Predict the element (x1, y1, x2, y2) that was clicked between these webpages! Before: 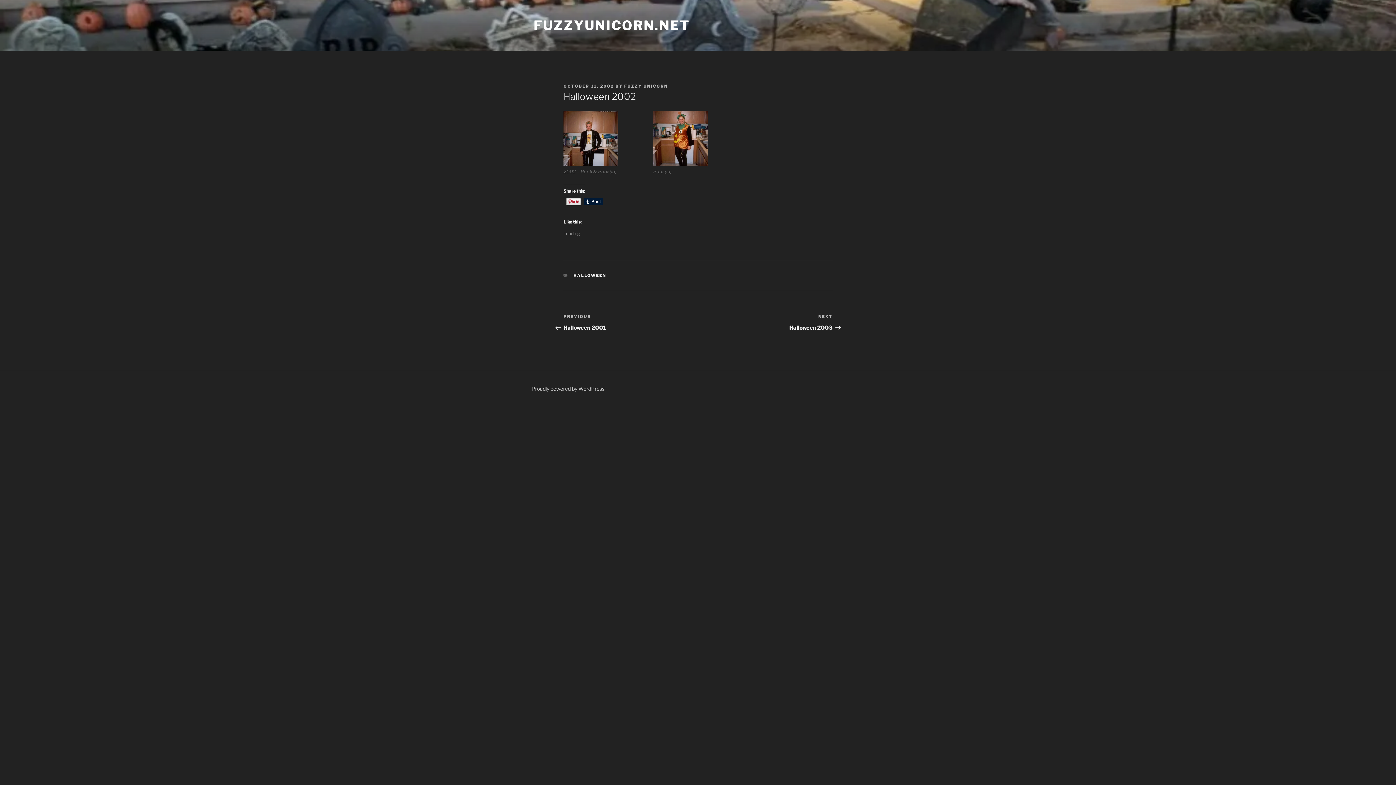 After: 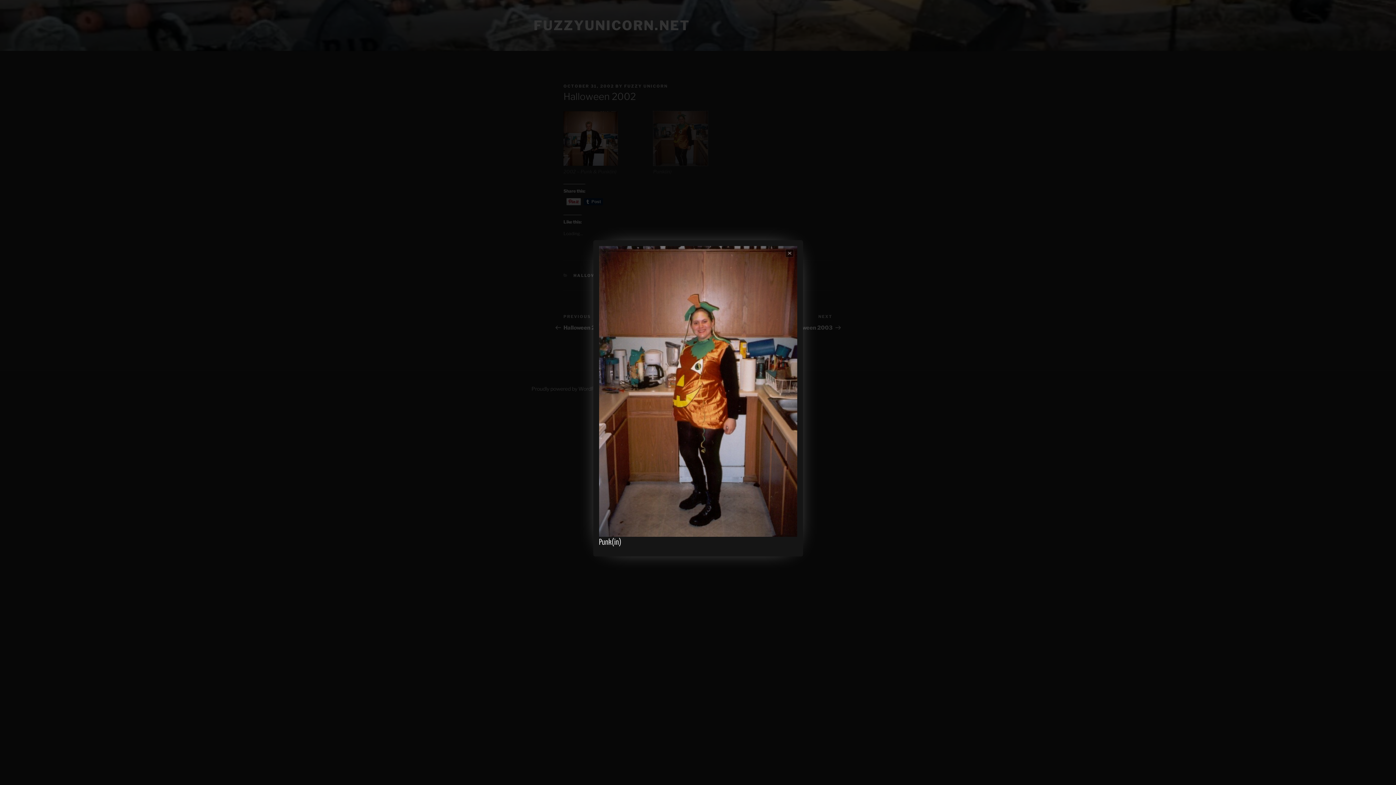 Action: bbox: (653, 111, 707, 165)